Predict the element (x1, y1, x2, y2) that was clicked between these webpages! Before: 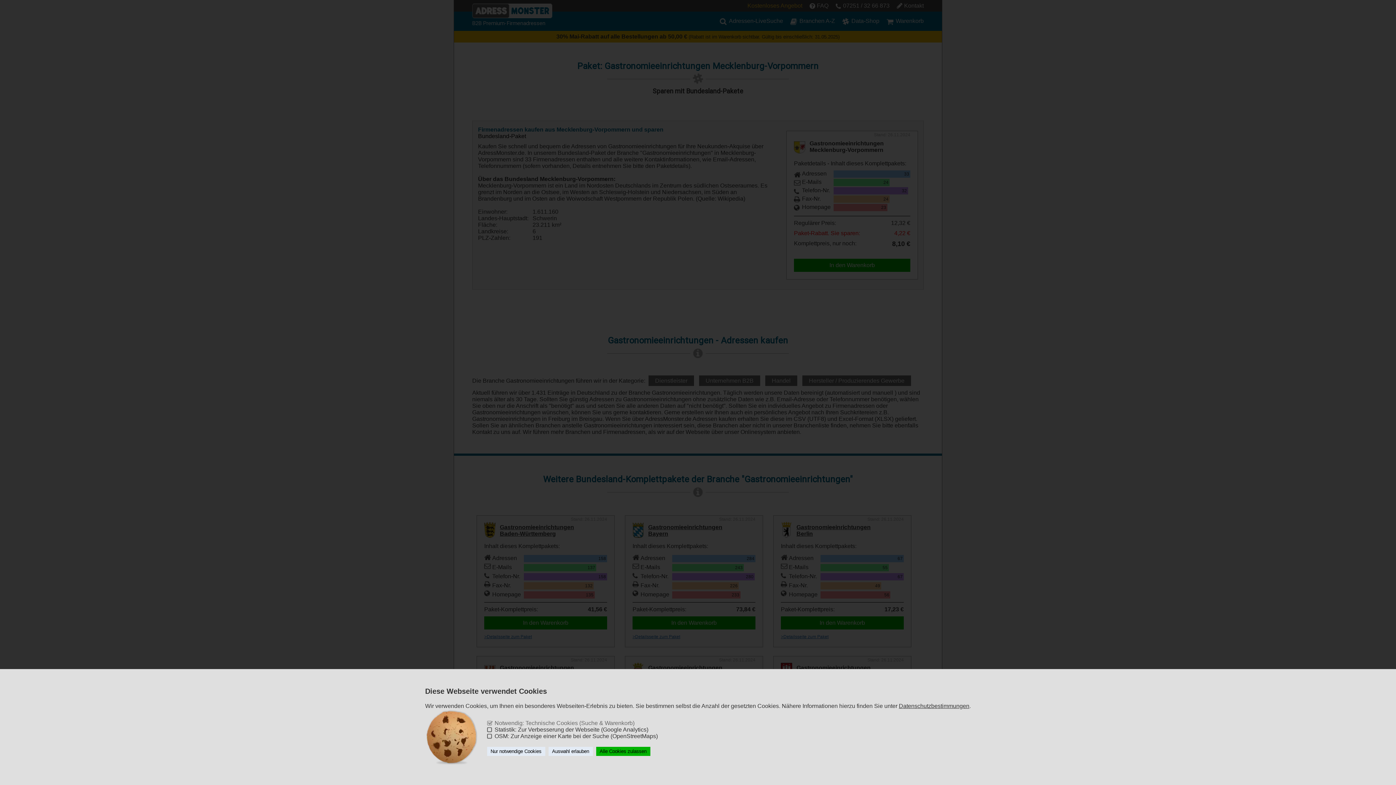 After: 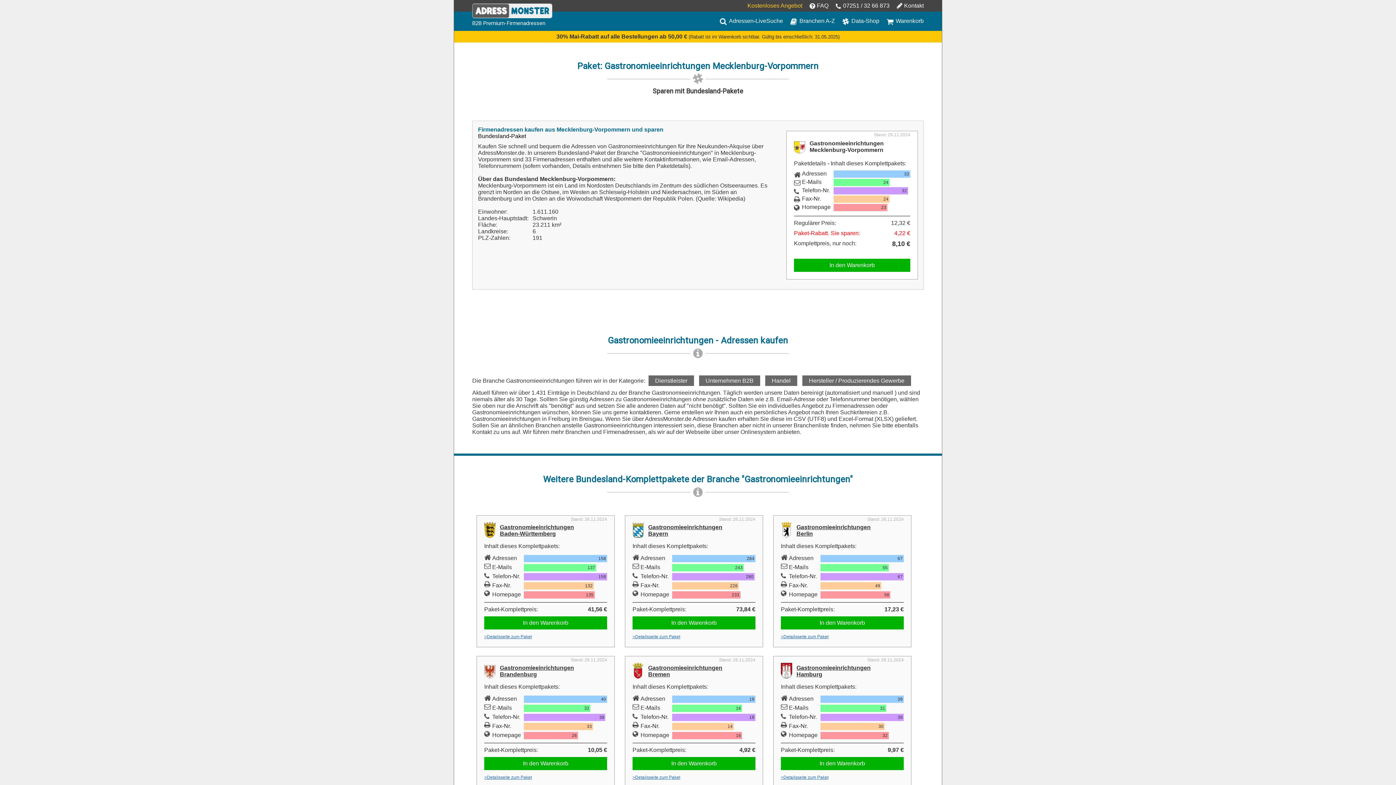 Action: label: Auswahl erlauben bbox: (548, 747, 592, 756)